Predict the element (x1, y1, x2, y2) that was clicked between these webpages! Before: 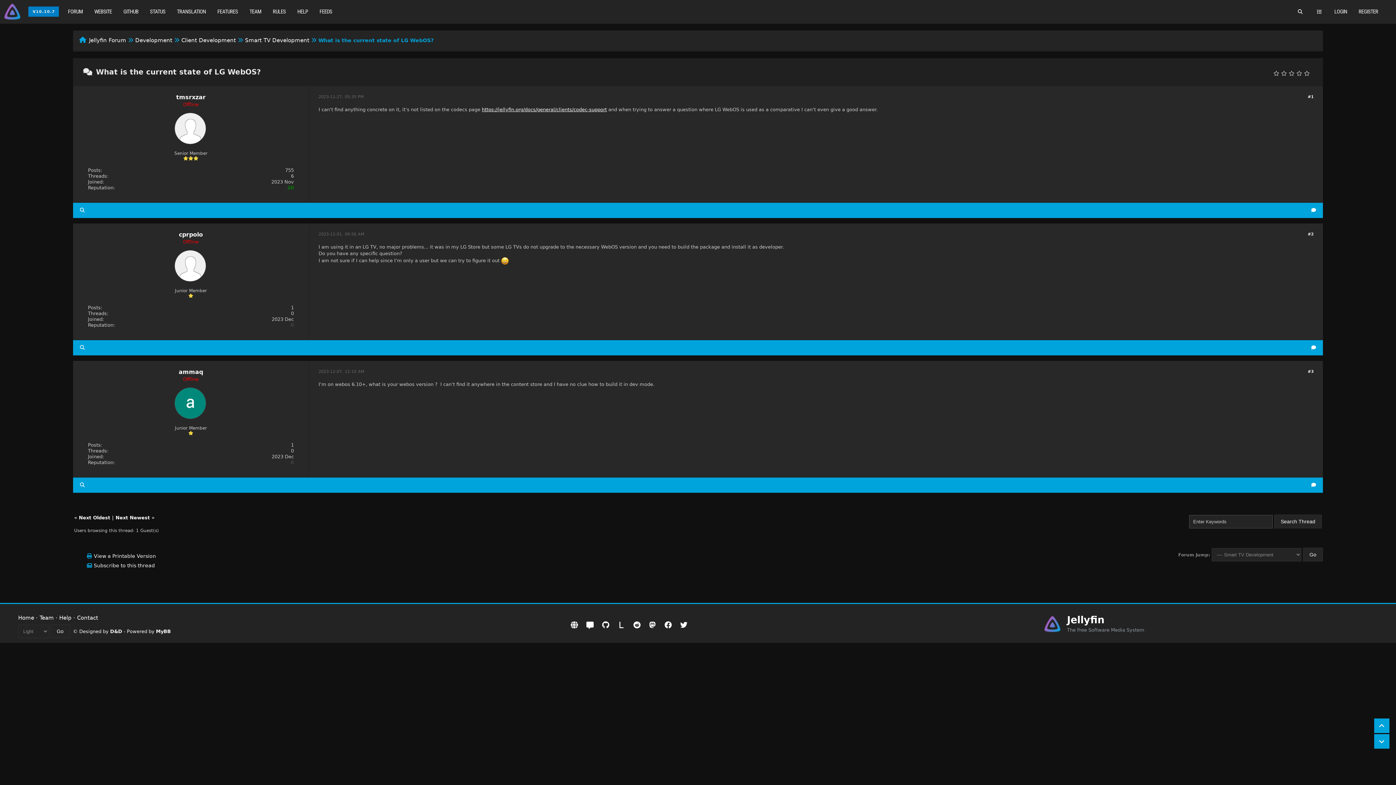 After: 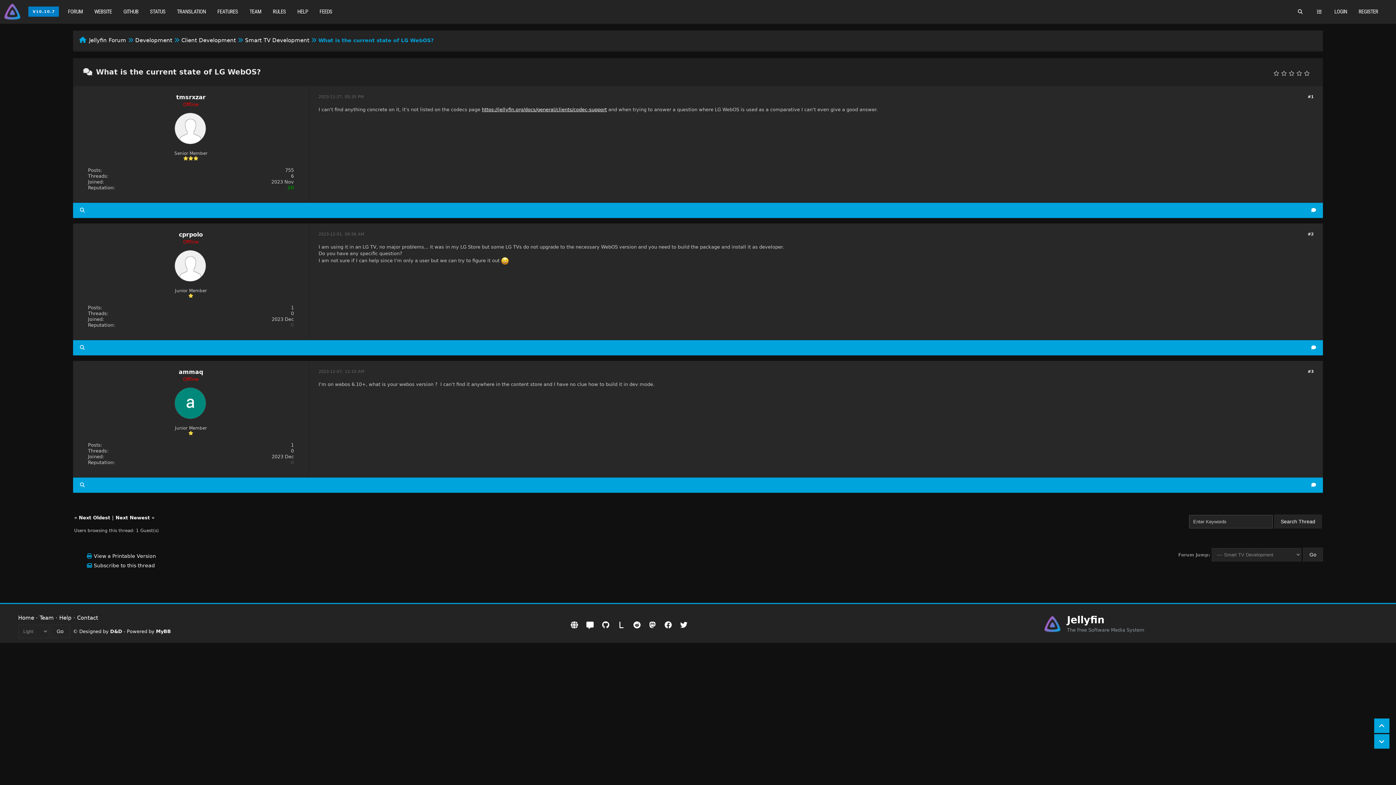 Action: label: https://jellyfin.org/docs/general/clients/codec-support bbox: (481, 106, 607, 112)